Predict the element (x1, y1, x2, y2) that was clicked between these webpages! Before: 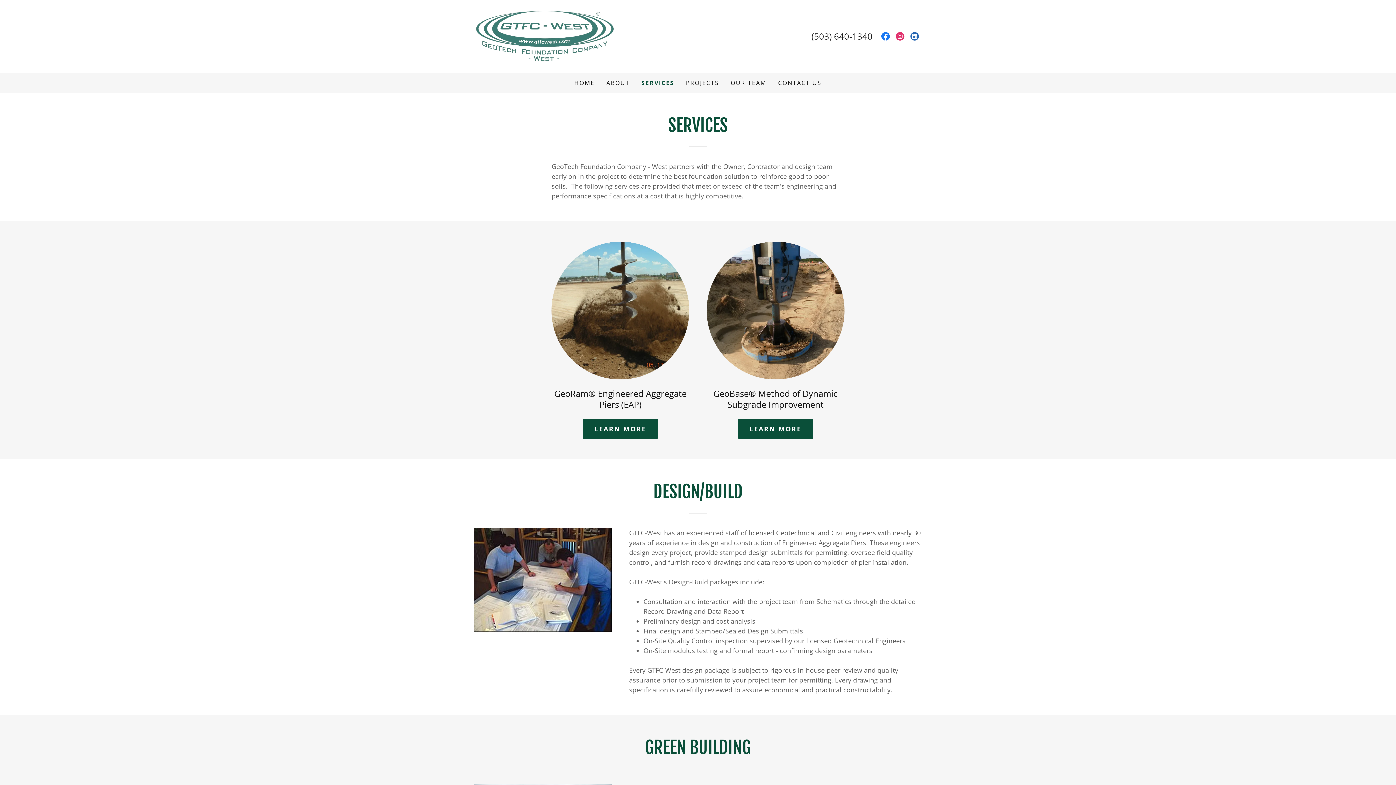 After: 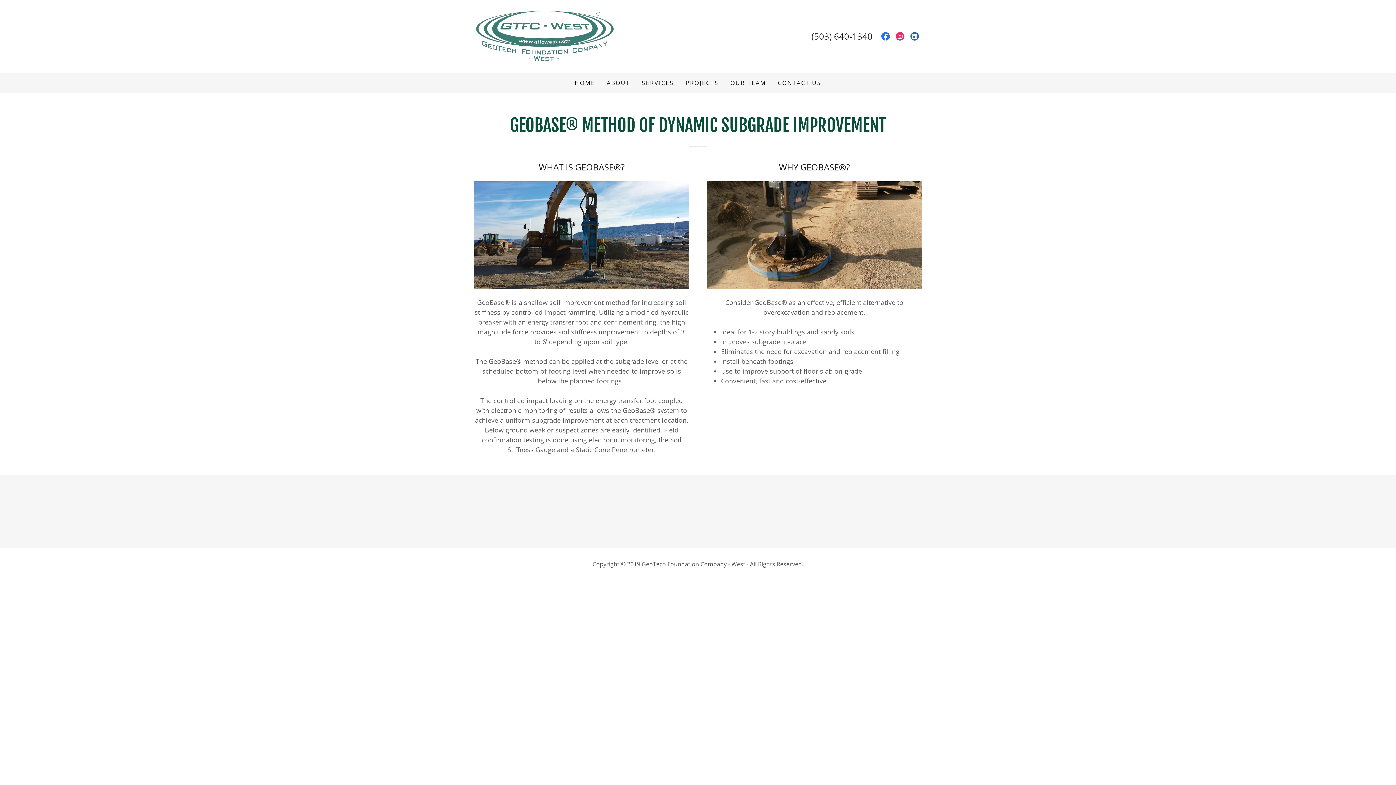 Action: bbox: (738, 418, 813, 439) label: LEARN MORE